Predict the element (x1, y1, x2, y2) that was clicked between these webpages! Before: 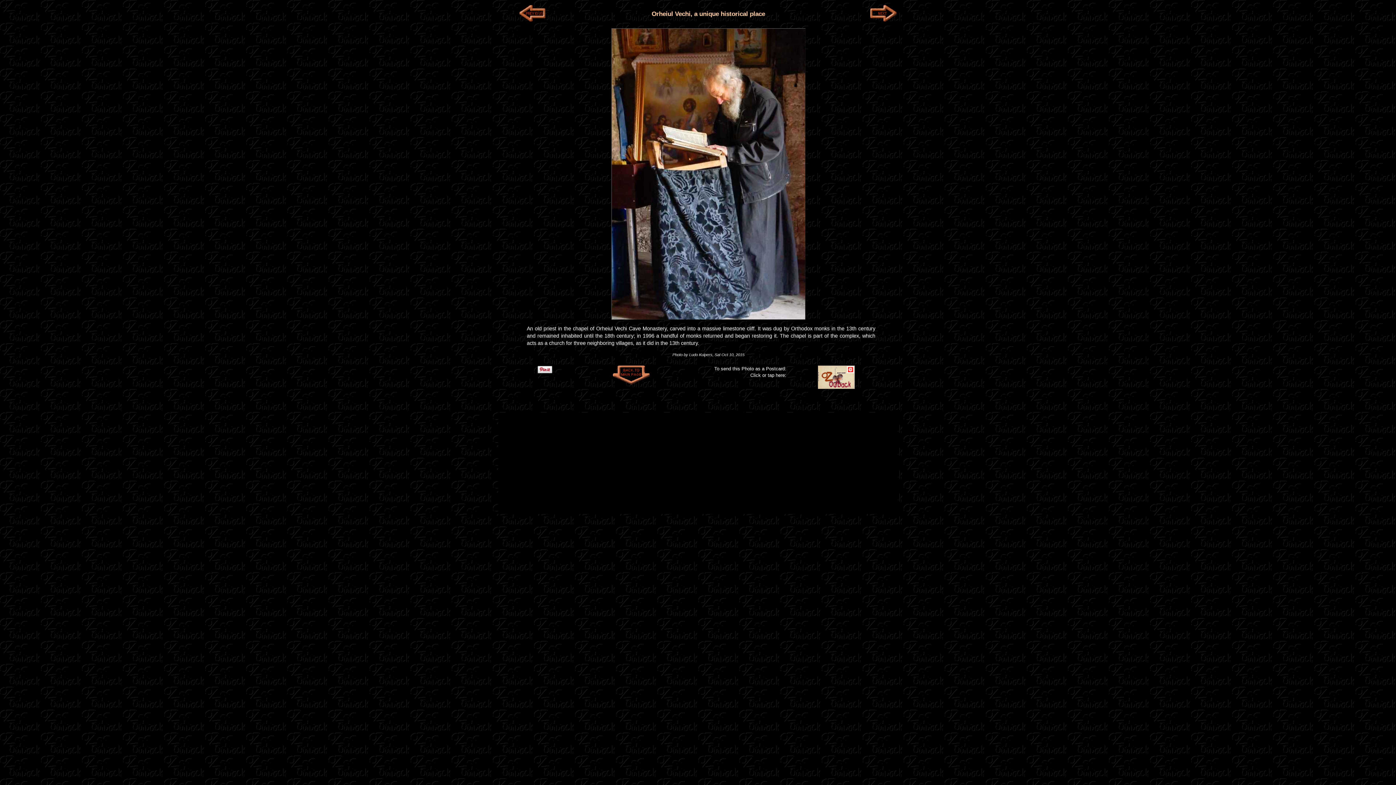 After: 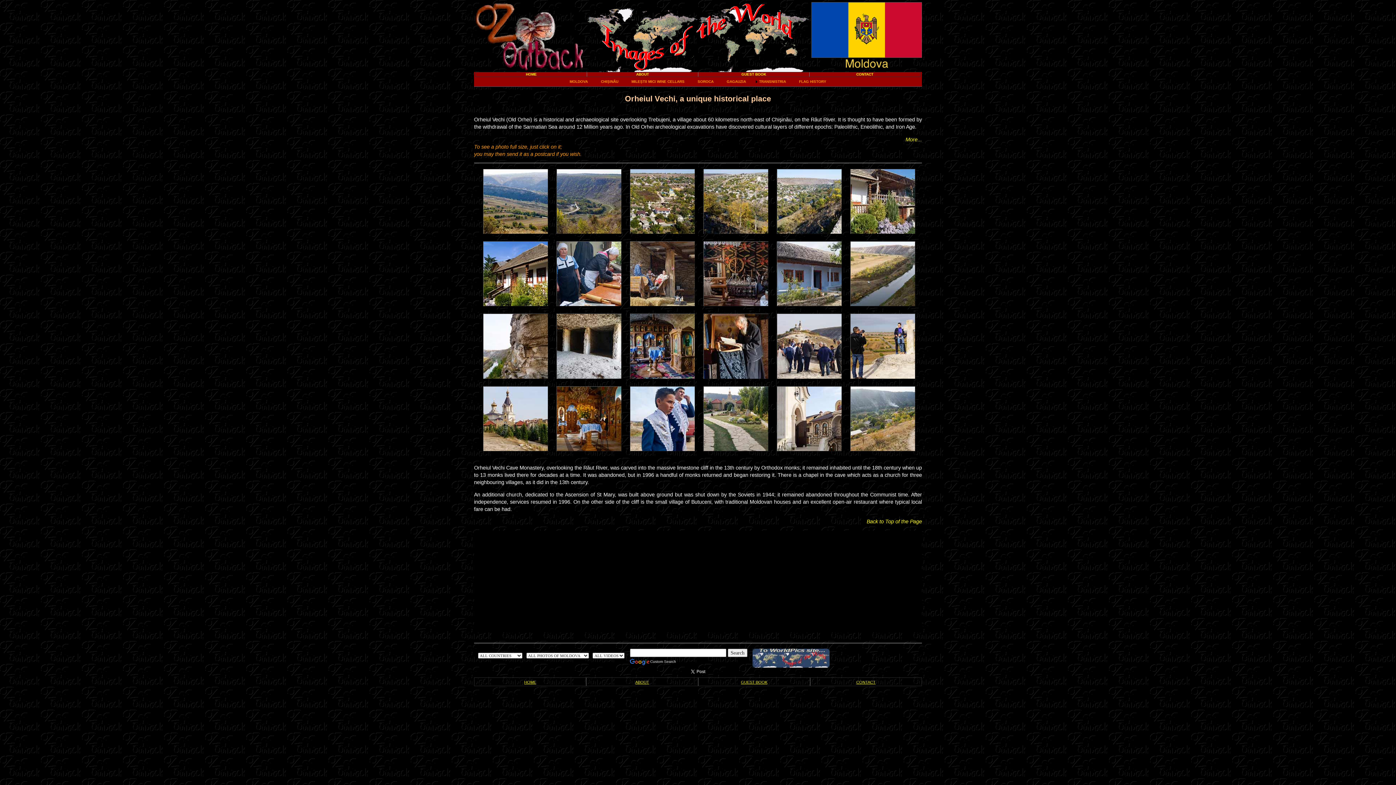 Action: bbox: (611, 167, 805, 173)